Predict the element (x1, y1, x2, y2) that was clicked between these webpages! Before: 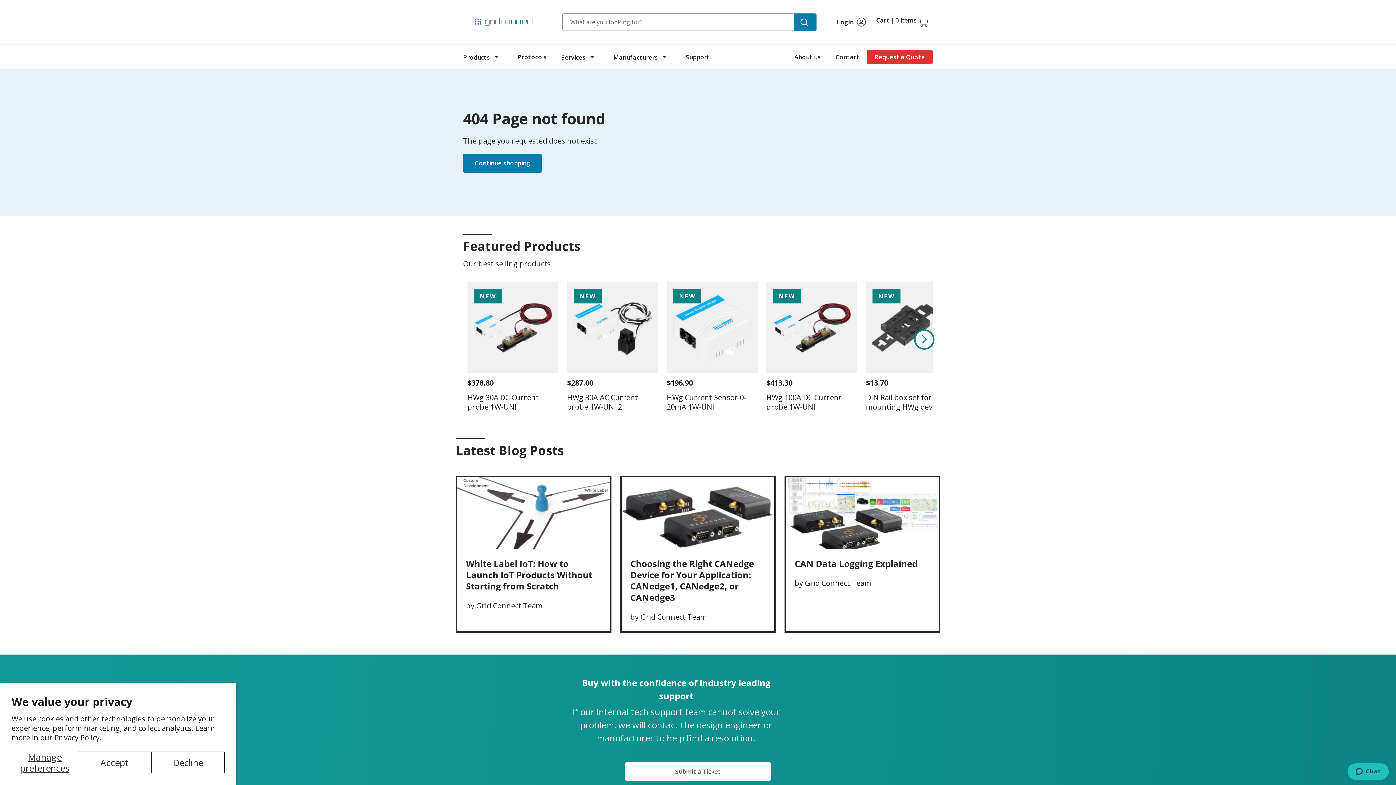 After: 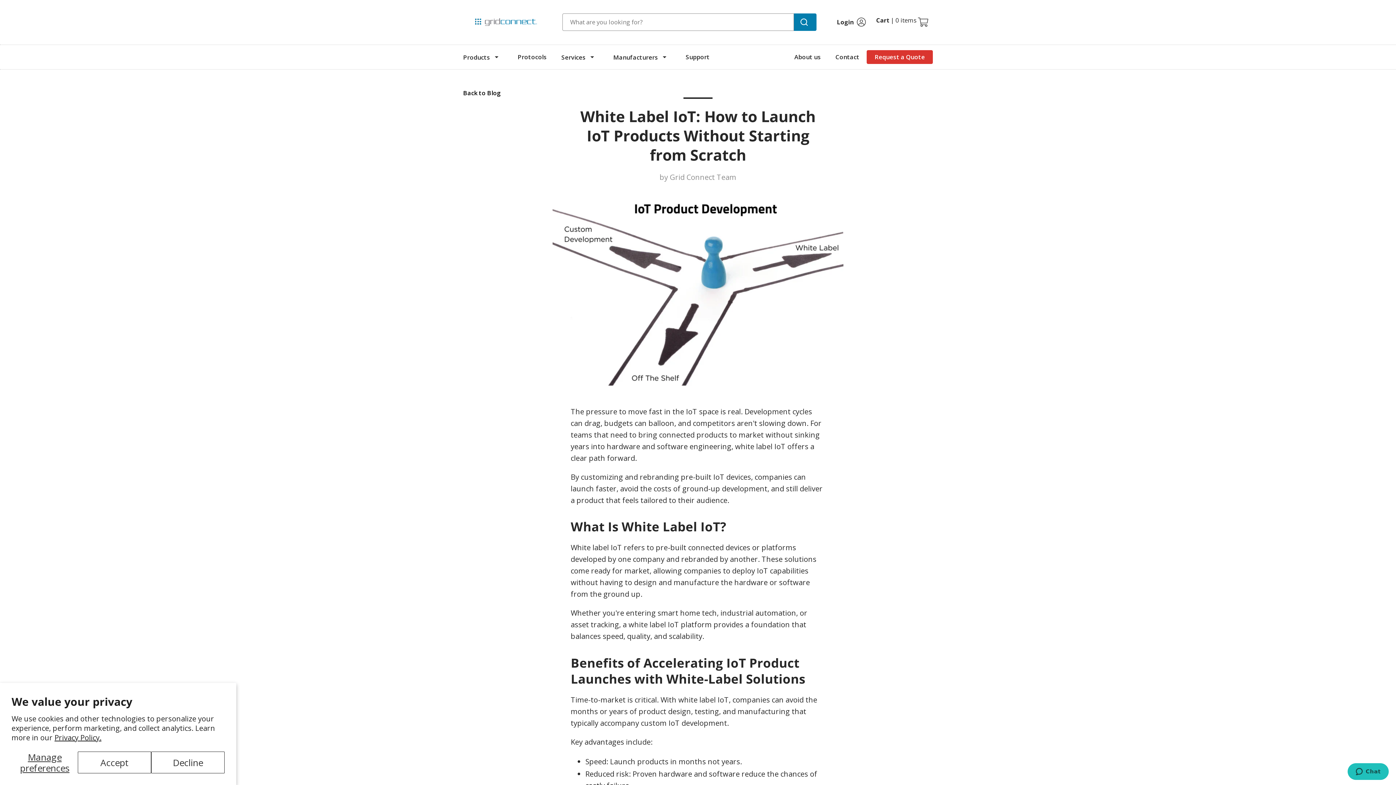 Action: label: White Label IoT: How to Launch IoT Products Without Starting from Scratch bbox: (466, 557, 592, 592)